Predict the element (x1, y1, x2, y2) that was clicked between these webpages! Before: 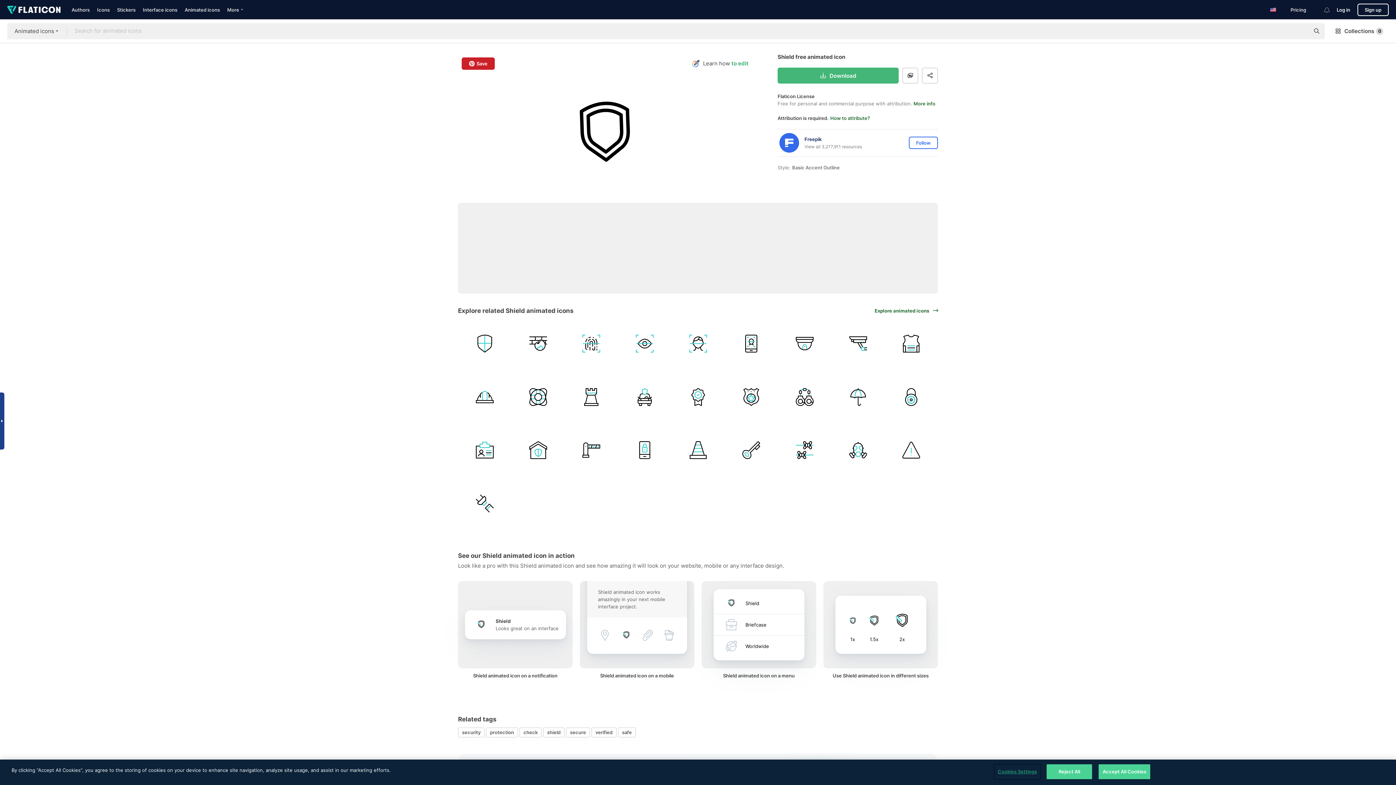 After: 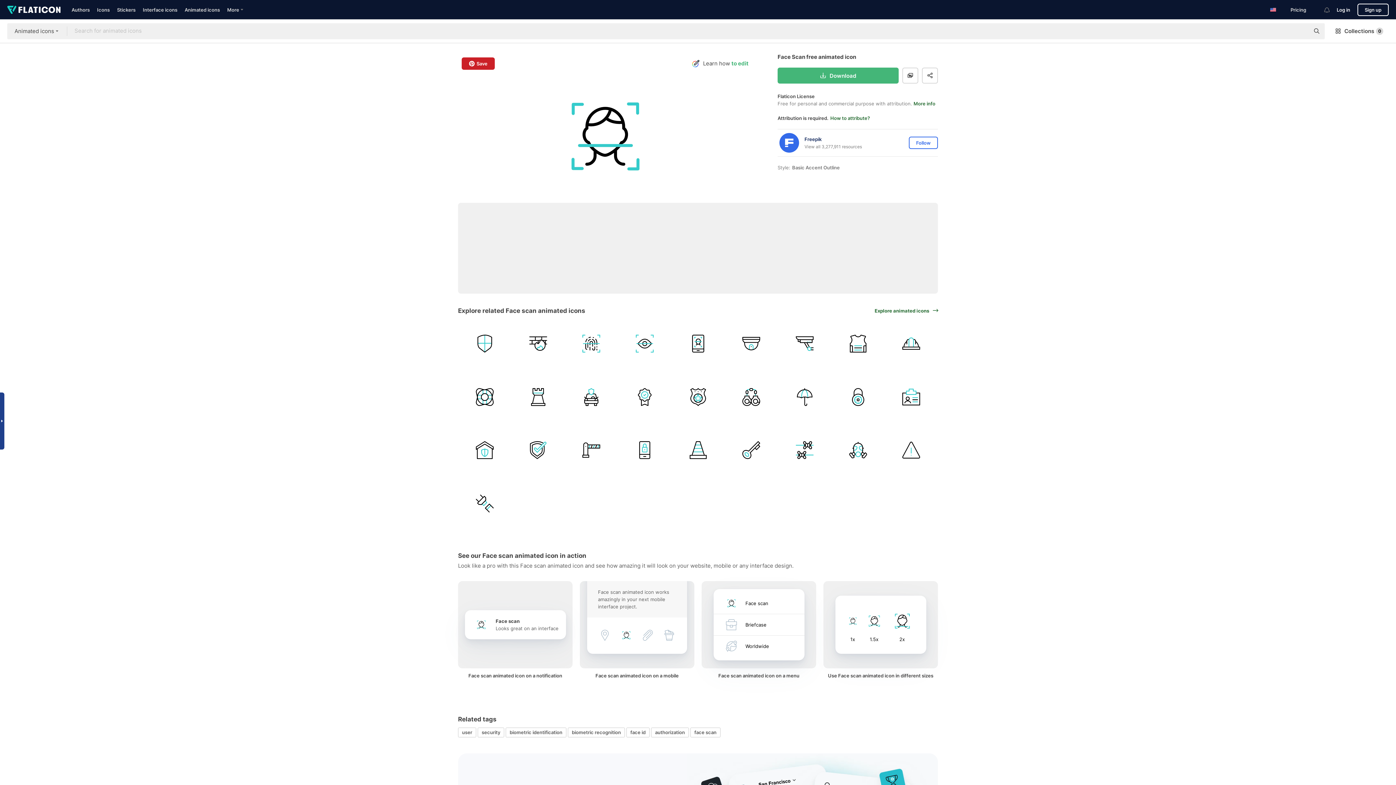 Action: bbox: (671, 317, 724, 370)